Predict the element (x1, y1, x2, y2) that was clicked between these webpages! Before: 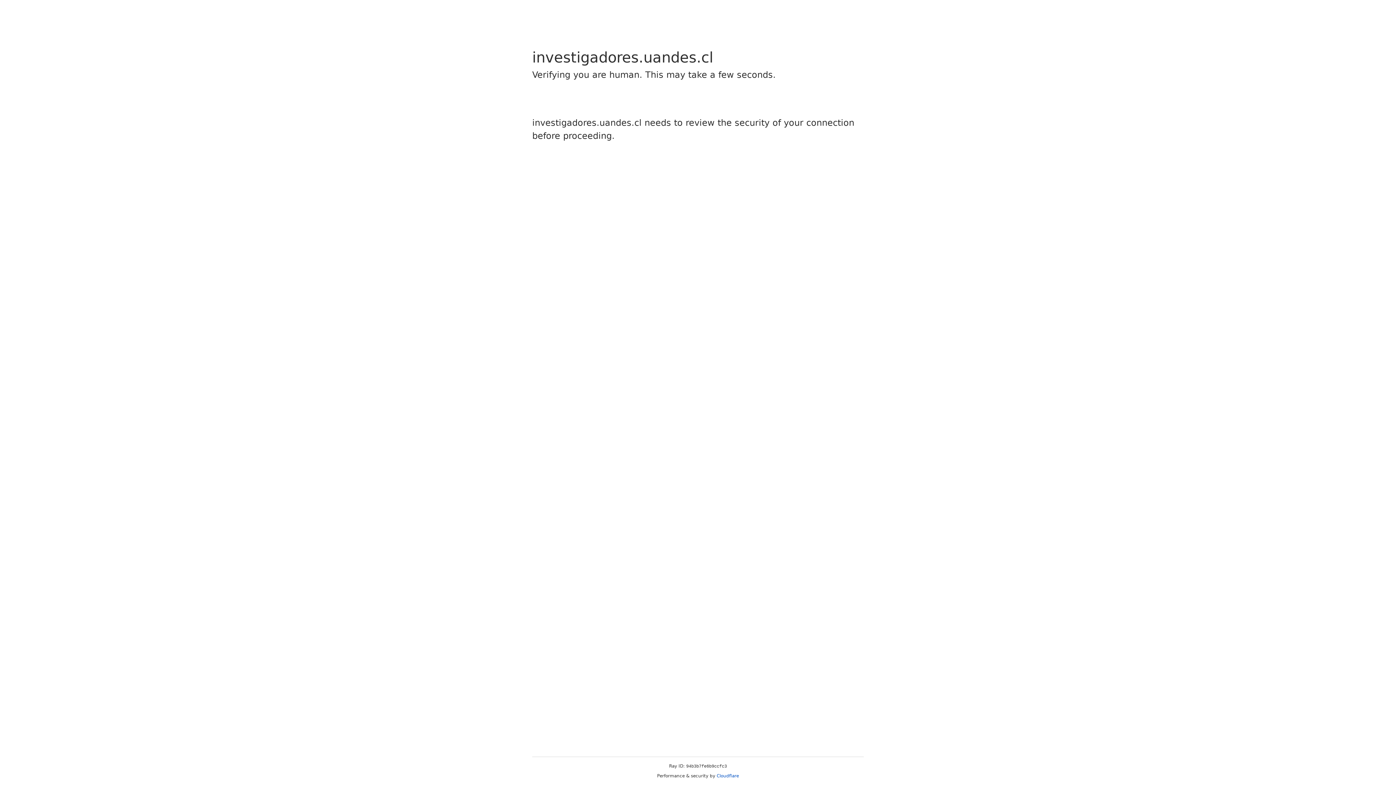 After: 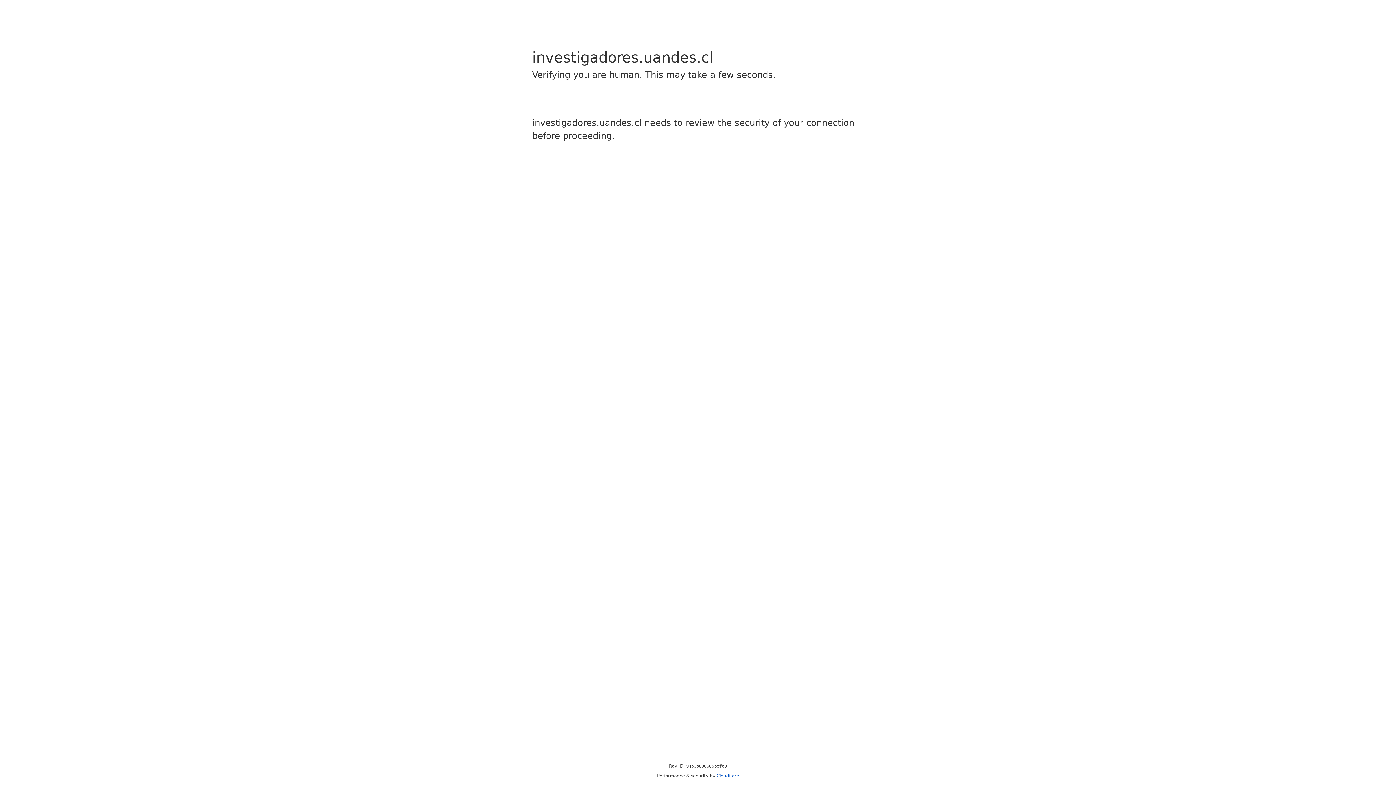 Action: bbox: (716, 773, 739, 778) label: Cloudflare